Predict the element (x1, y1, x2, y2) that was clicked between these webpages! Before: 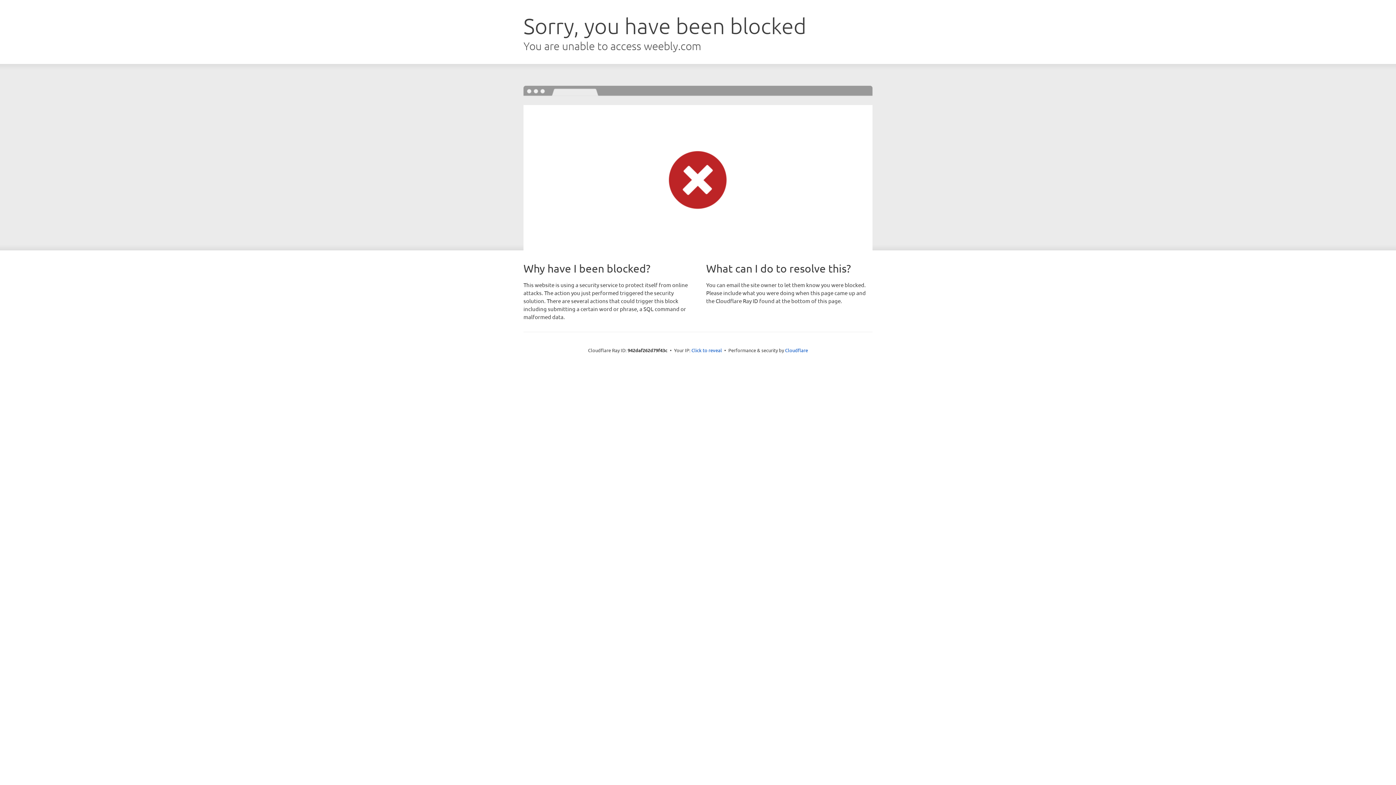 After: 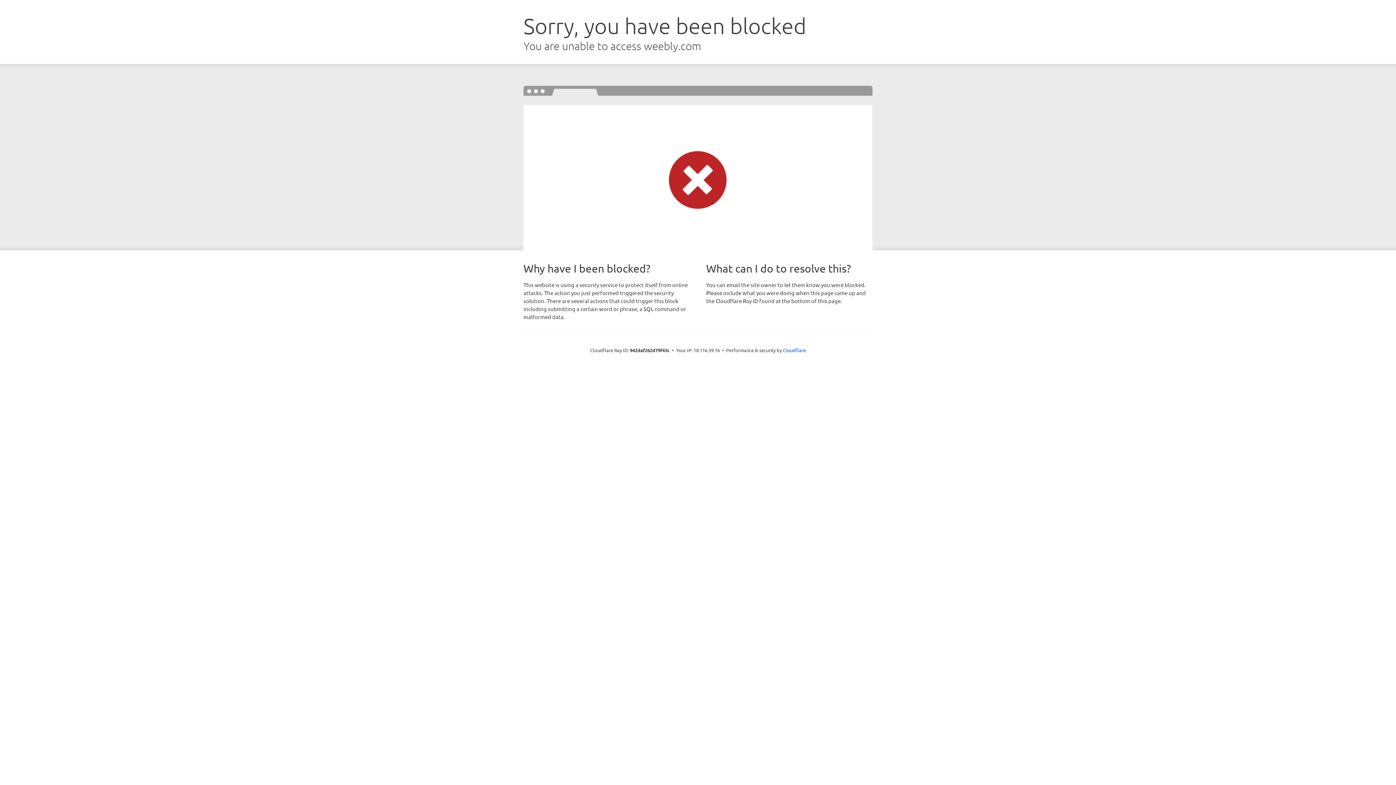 Action: label: Click to reveal bbox: (691, 346, 722, 353)